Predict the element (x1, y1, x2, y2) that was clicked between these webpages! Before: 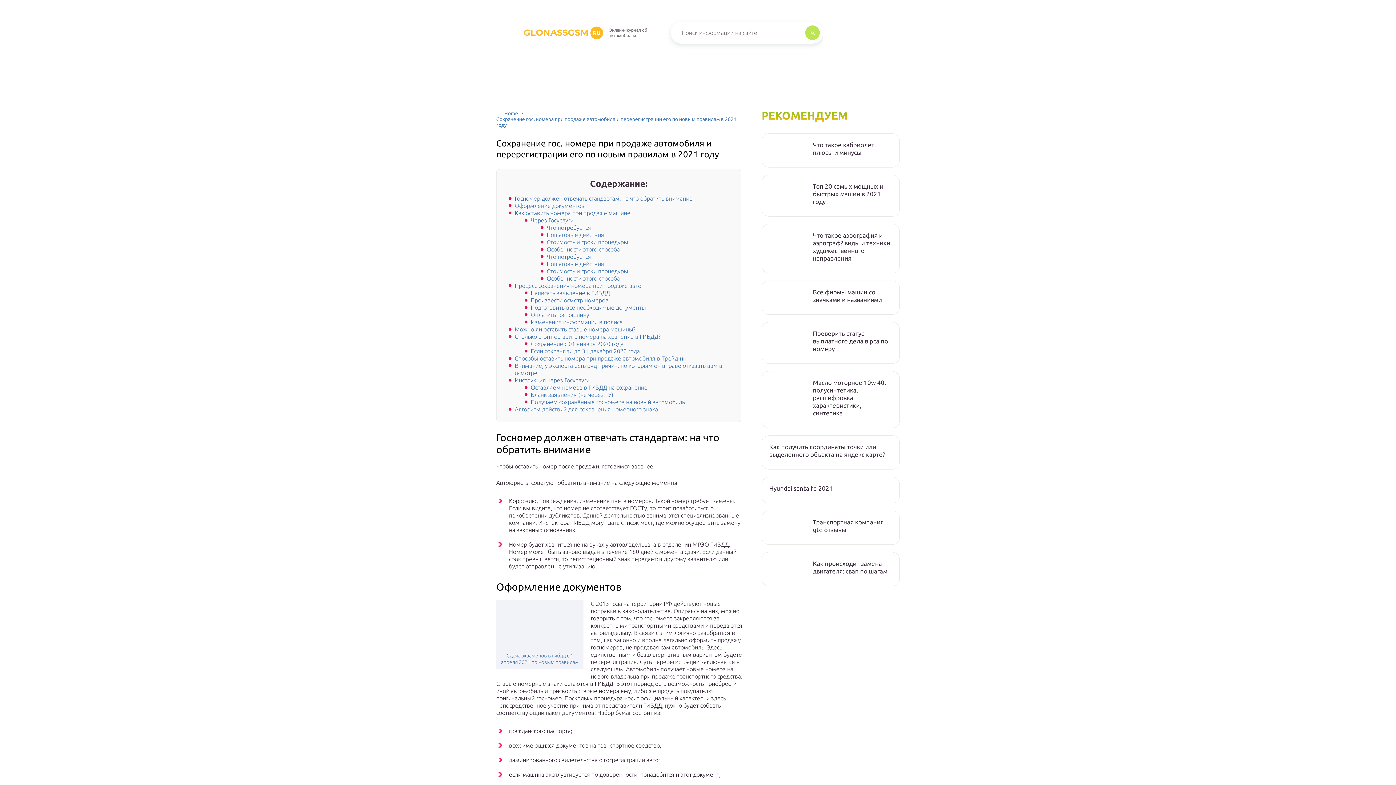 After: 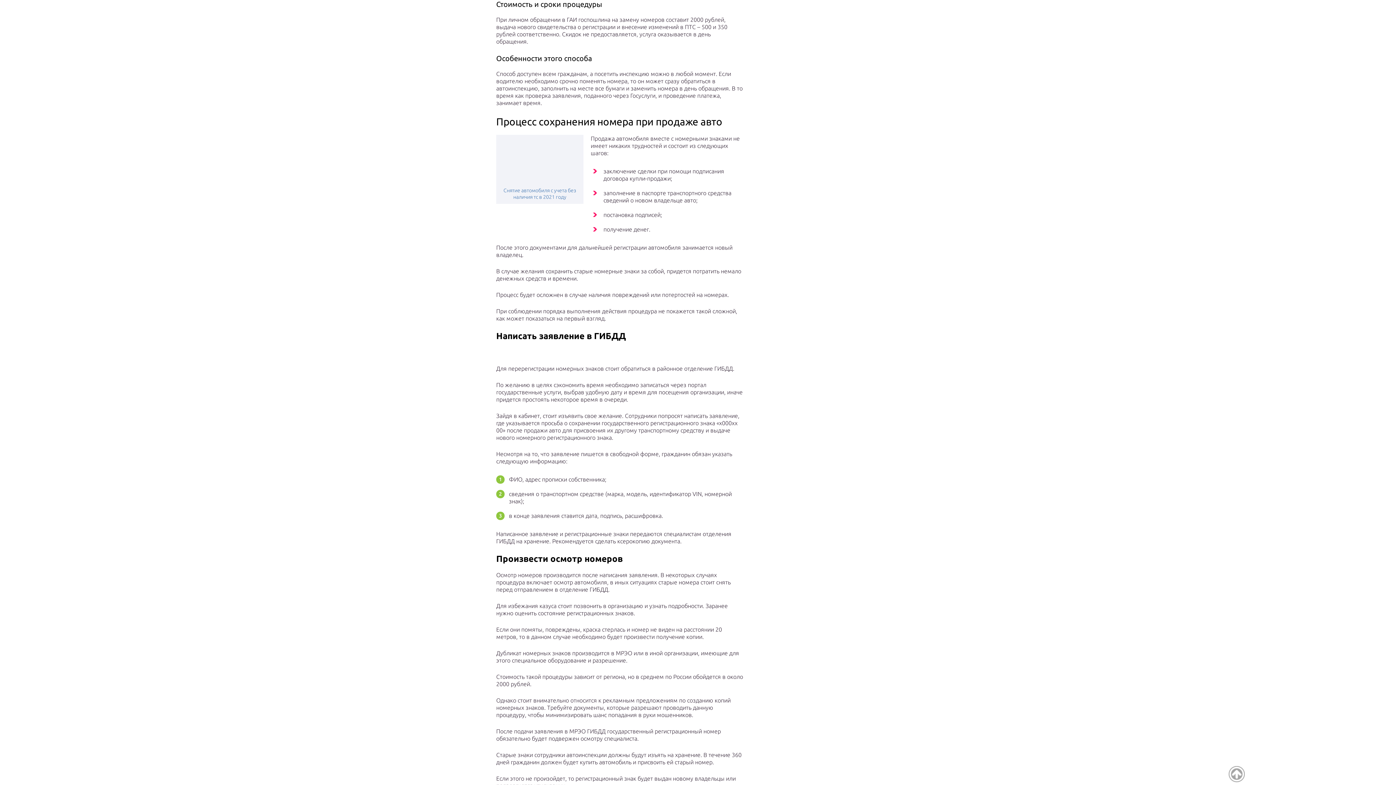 Action: bbox: (546, 268, 628, 274) label: Стоимость и сроки процедуры